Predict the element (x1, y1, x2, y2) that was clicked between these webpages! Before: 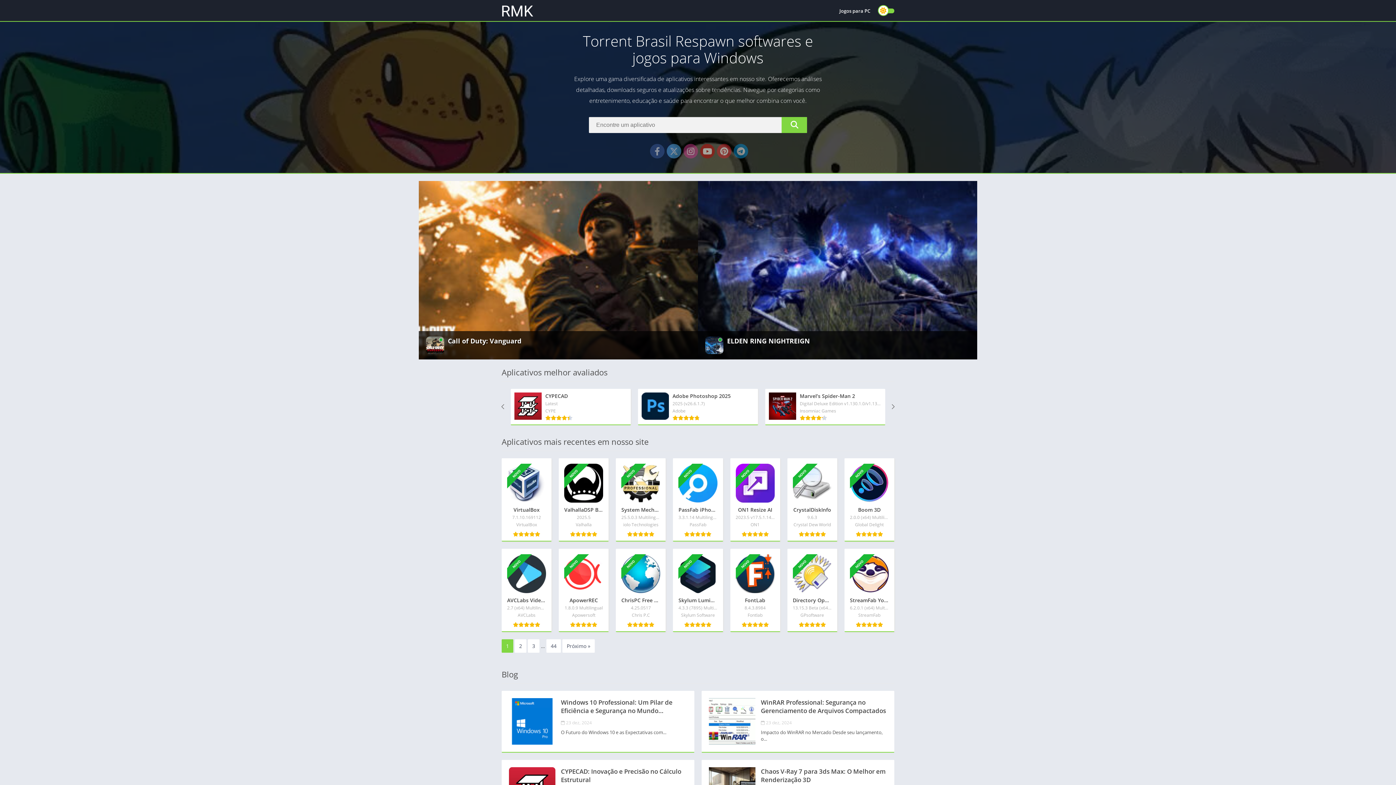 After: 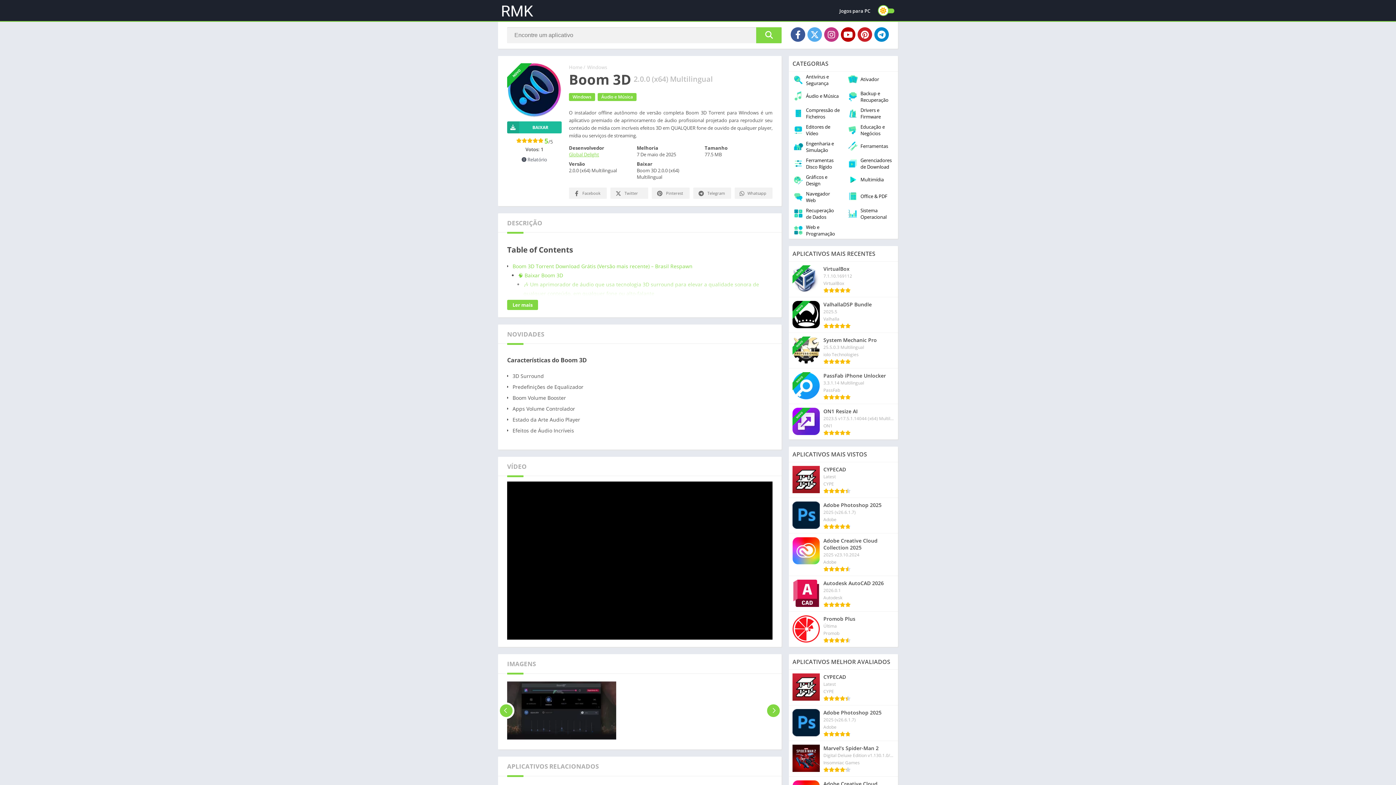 Action: label: NOVO
Boom 3D
2.0.0 (x64) Multilingual
Global Delight bbox: (844, 458, 894, 541)